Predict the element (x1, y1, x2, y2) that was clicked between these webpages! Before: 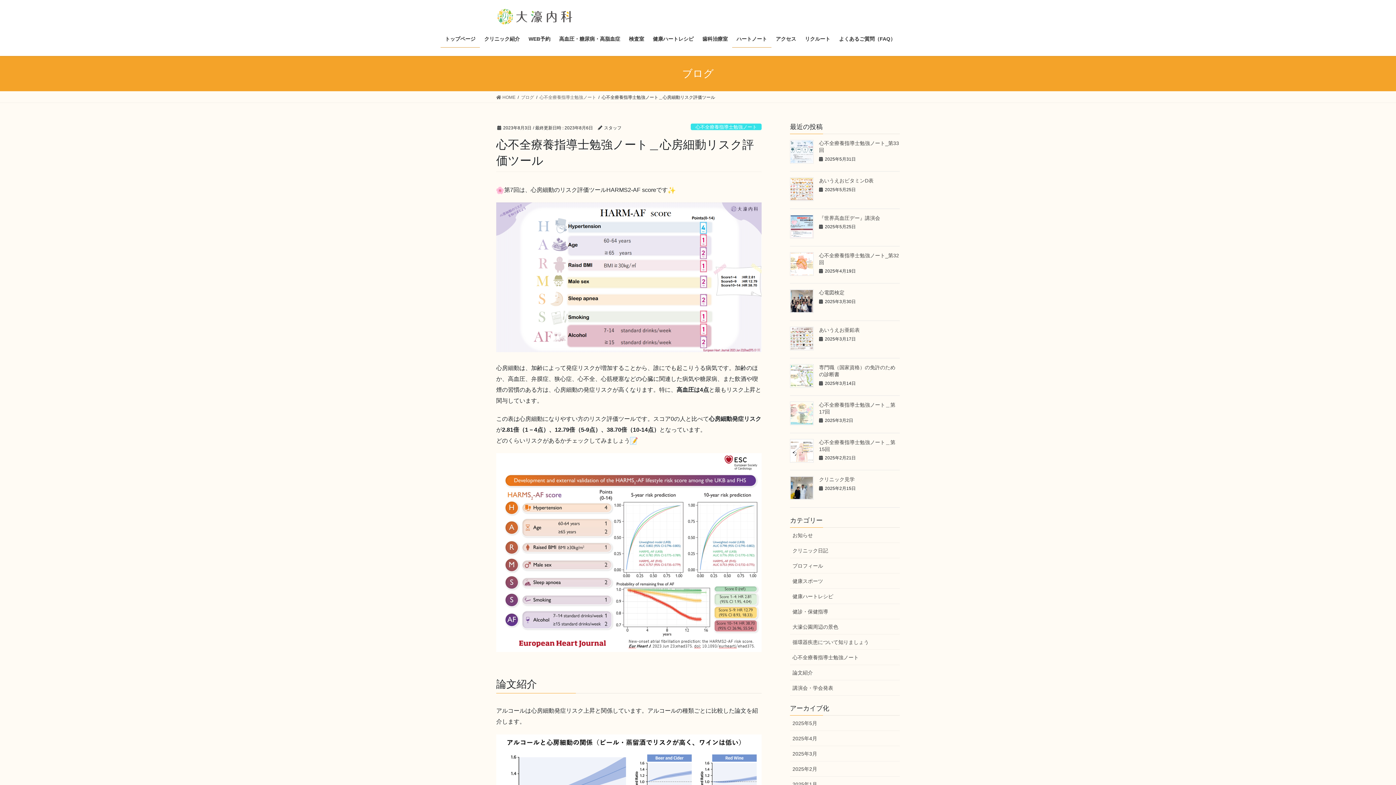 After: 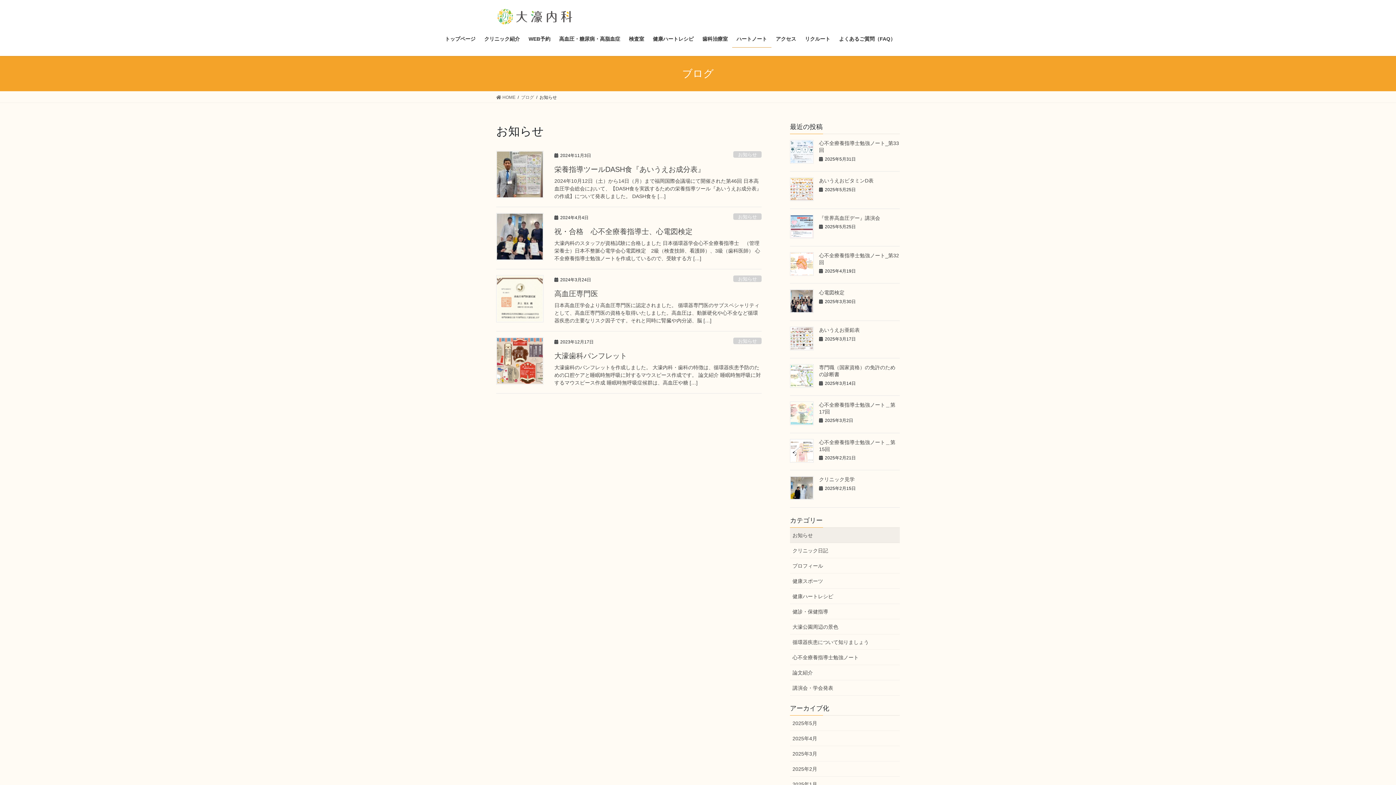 Action: label: お知らせ bbox: (790, 528, 900, 543)